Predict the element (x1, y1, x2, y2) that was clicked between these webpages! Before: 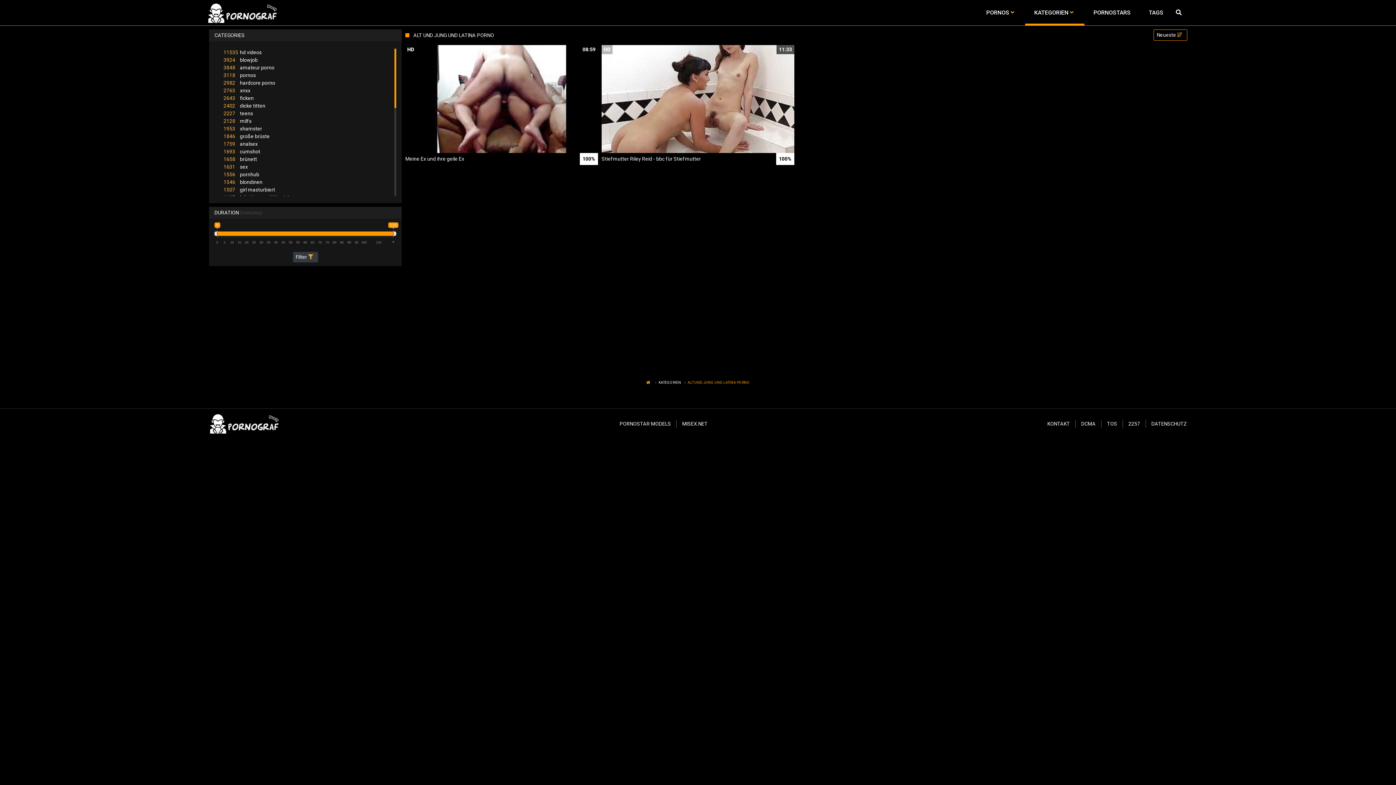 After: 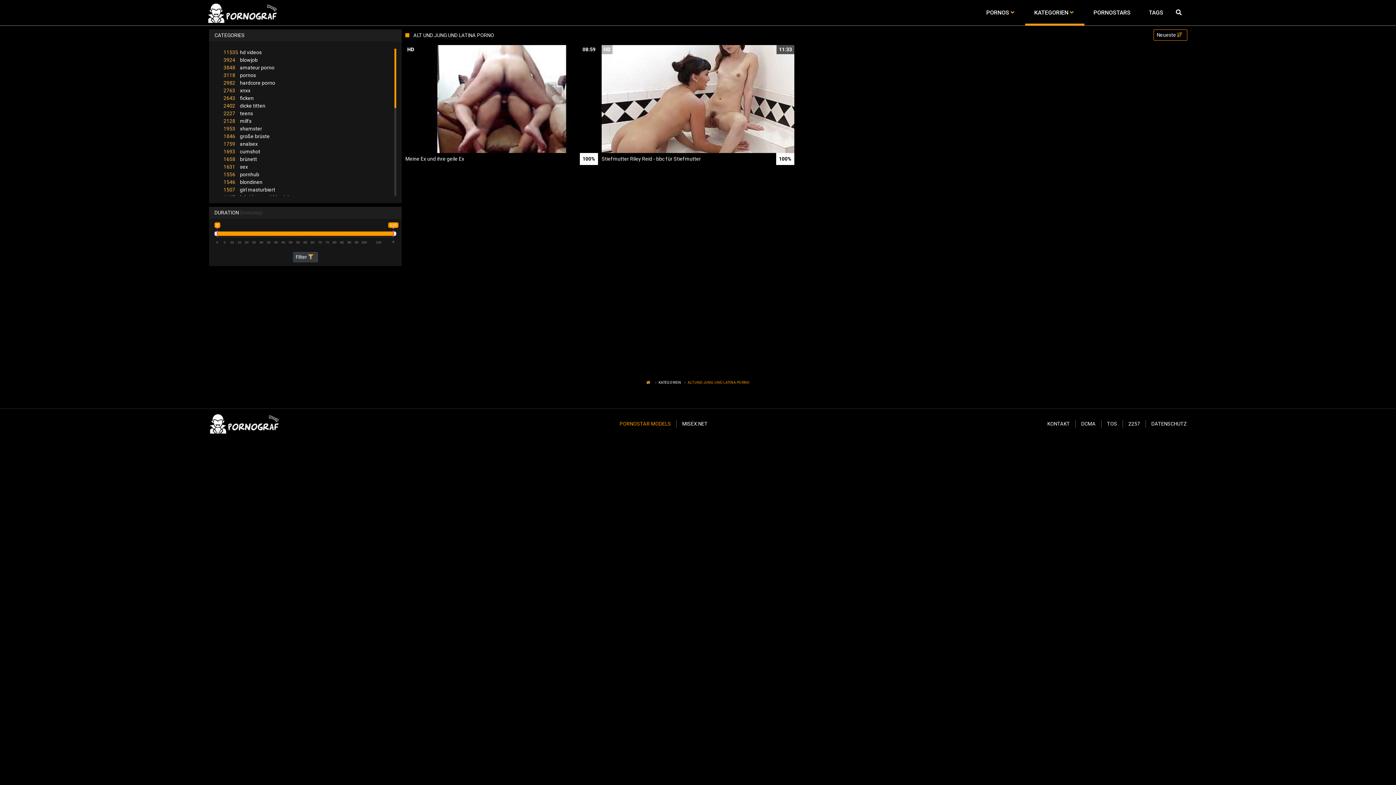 Action: bbox: (619, 421, 671, 426) label: PORNOSTAR MODELS